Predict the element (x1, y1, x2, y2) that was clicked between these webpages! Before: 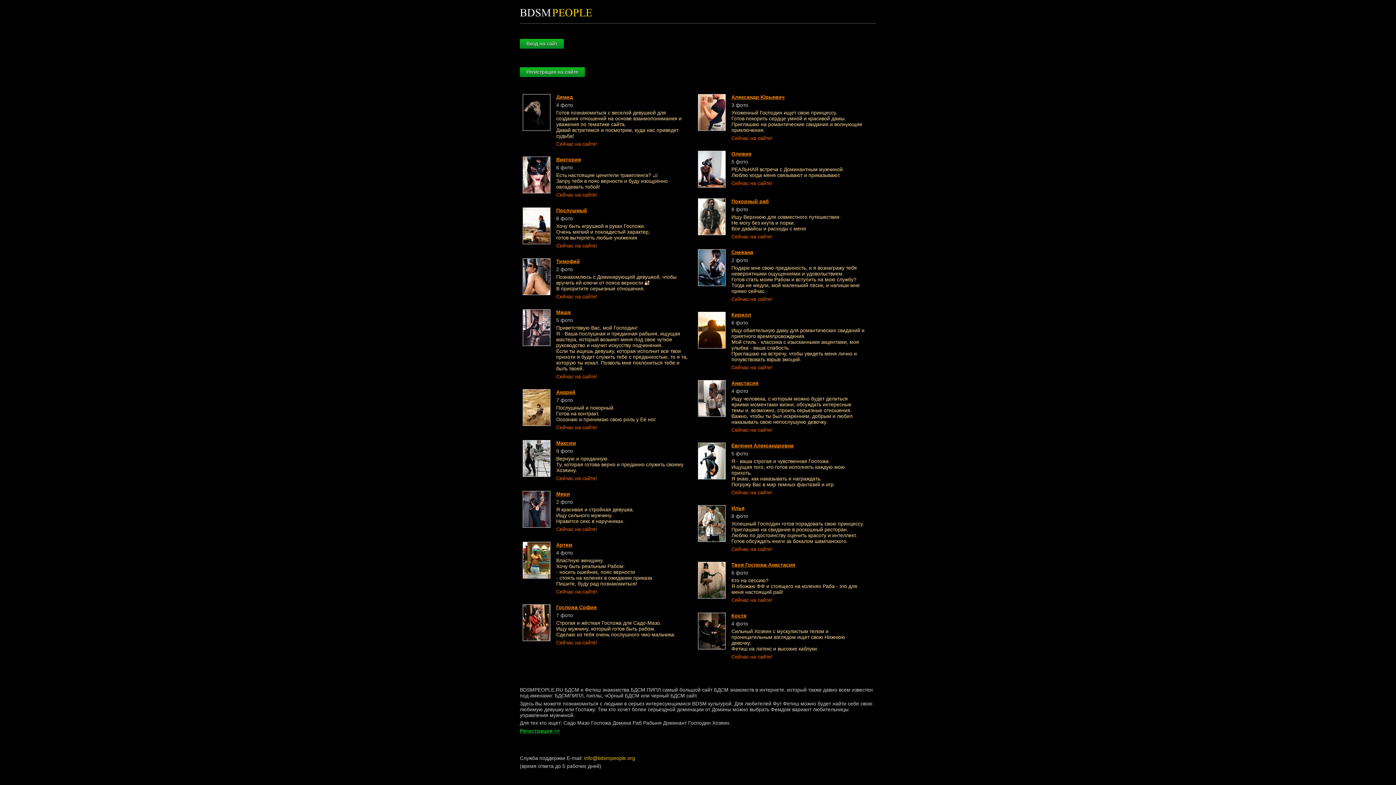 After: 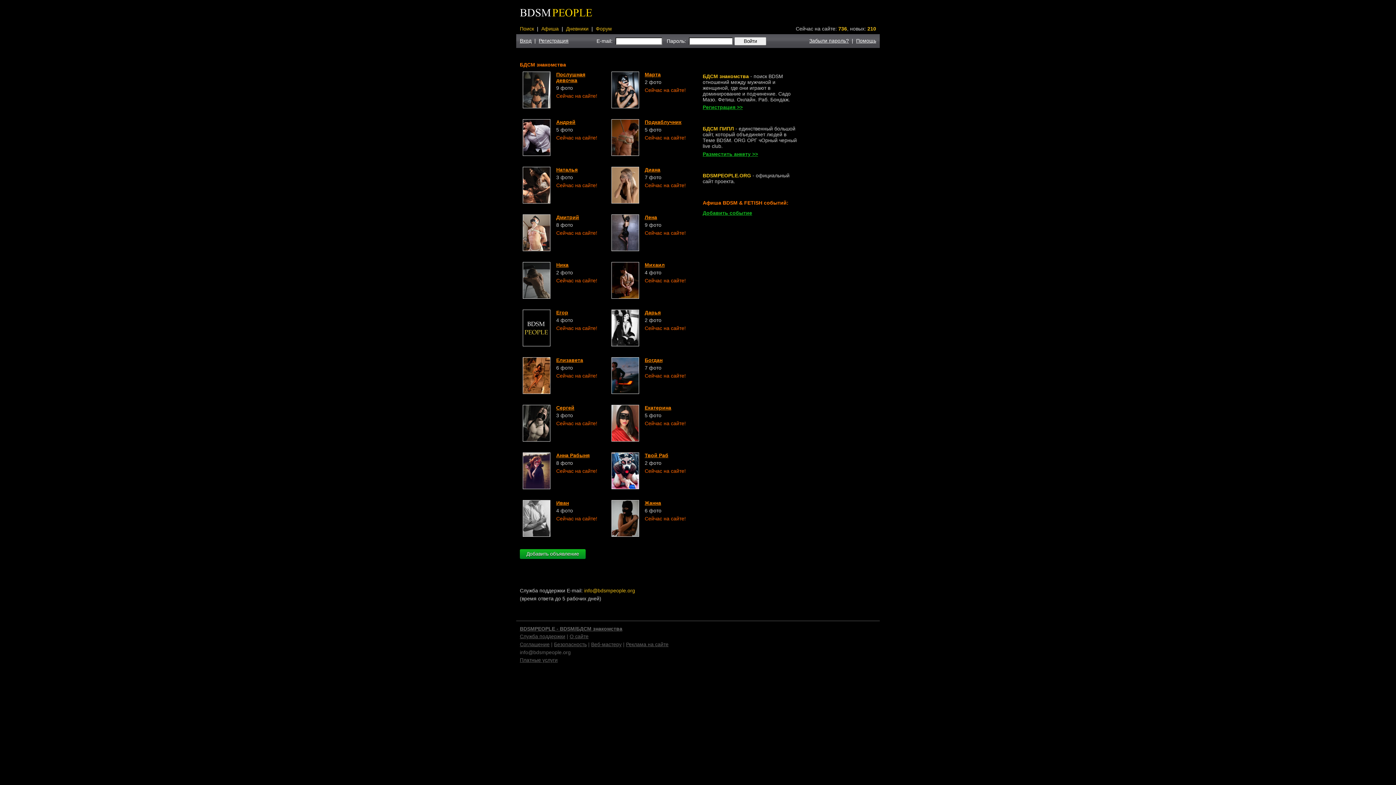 Action: bbox: (556, 491, 570, 497) label: Мери